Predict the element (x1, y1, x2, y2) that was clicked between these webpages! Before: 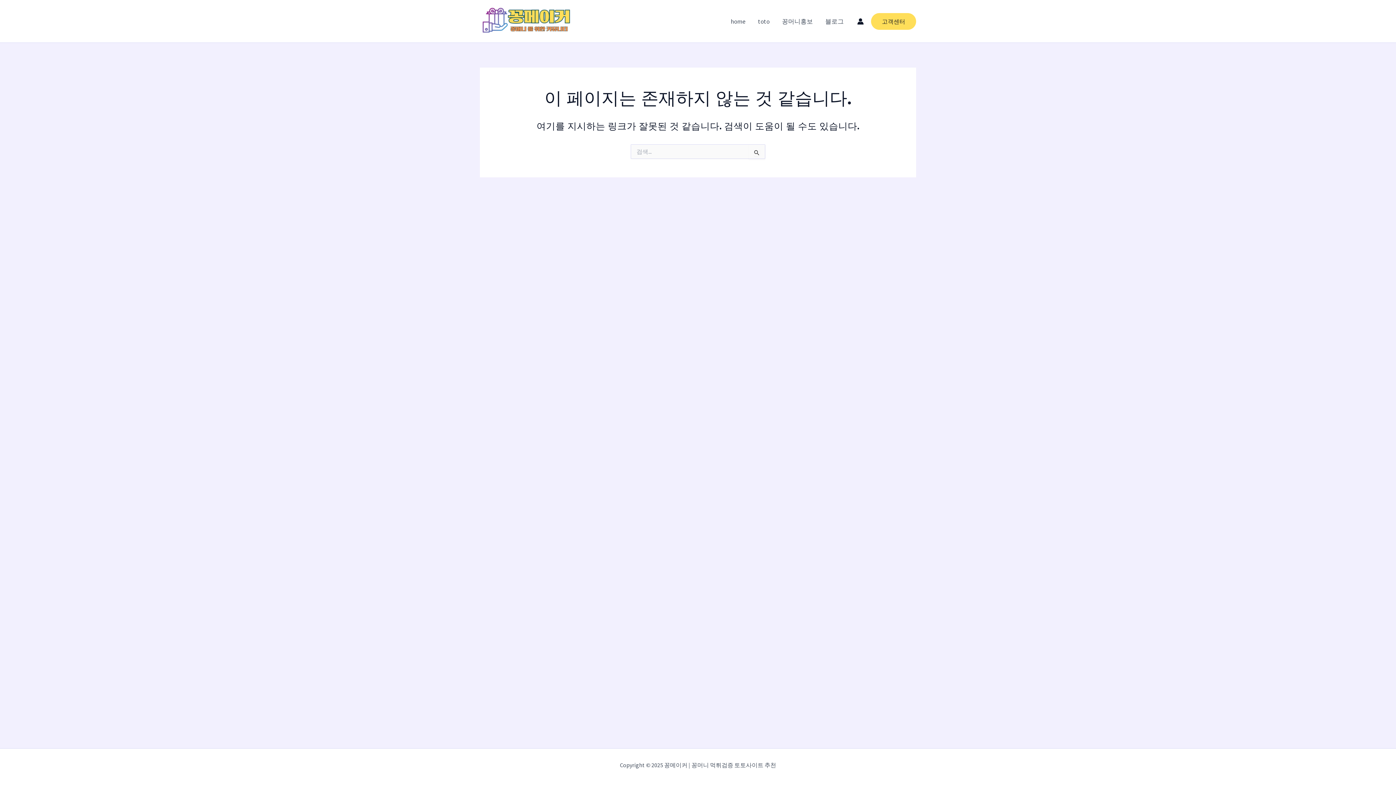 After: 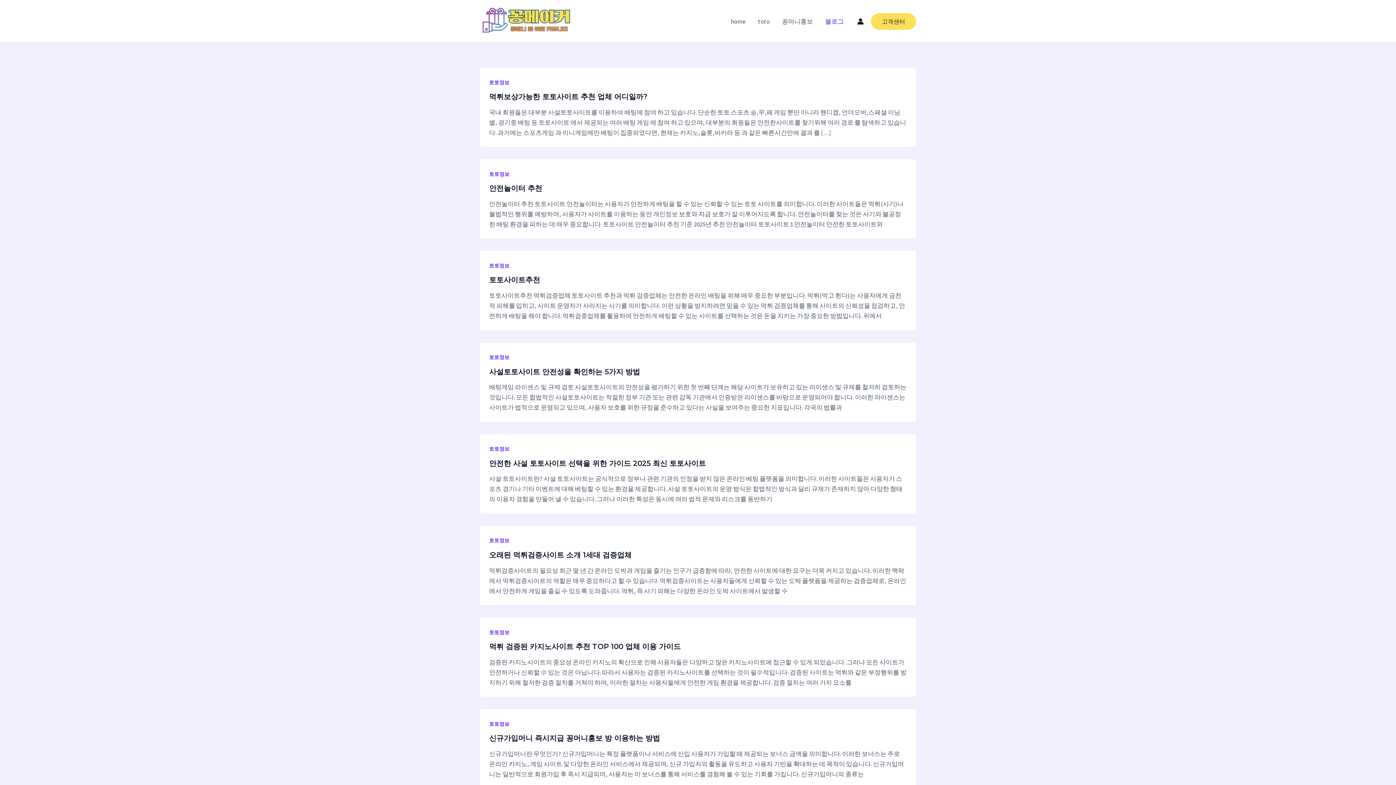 Action: bbox: (819, 6, 850, 35) label: 블로그